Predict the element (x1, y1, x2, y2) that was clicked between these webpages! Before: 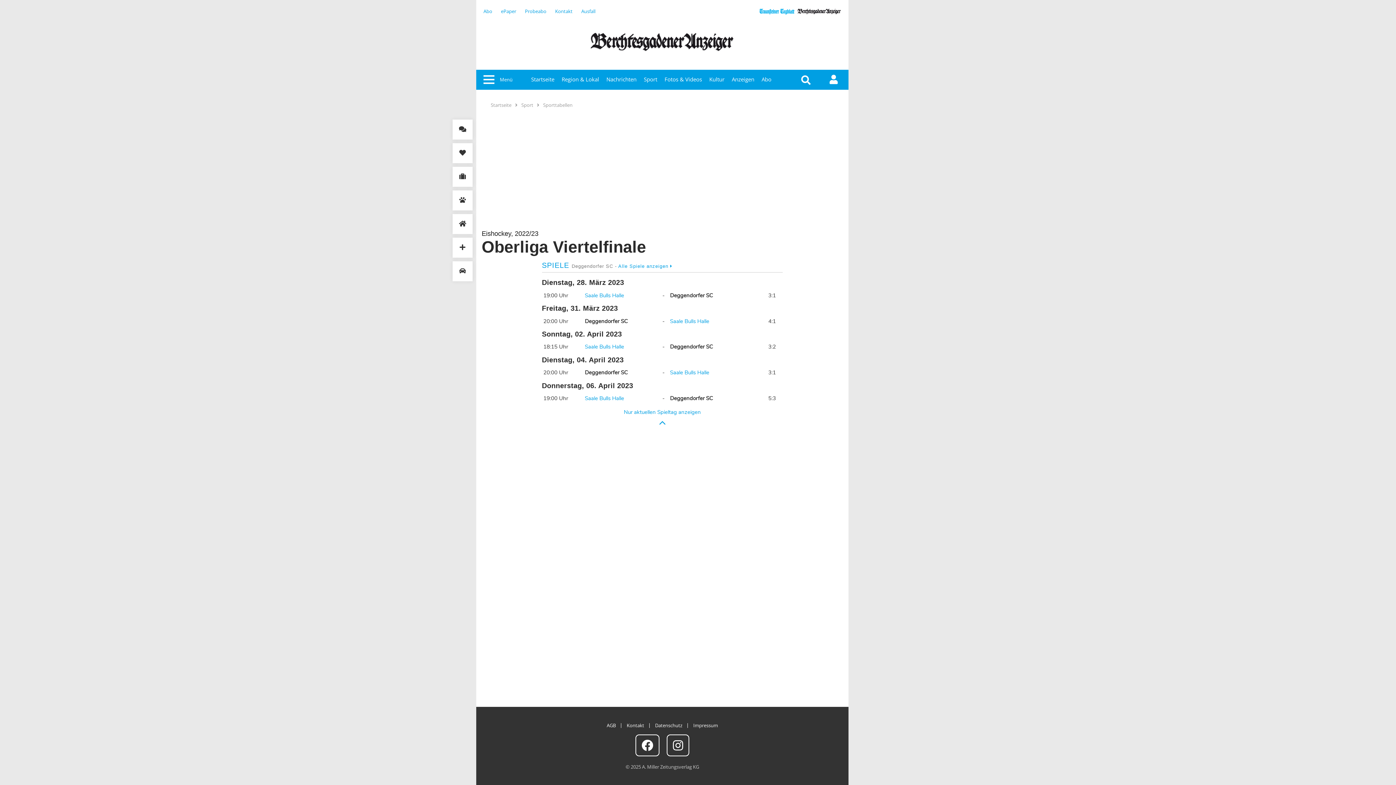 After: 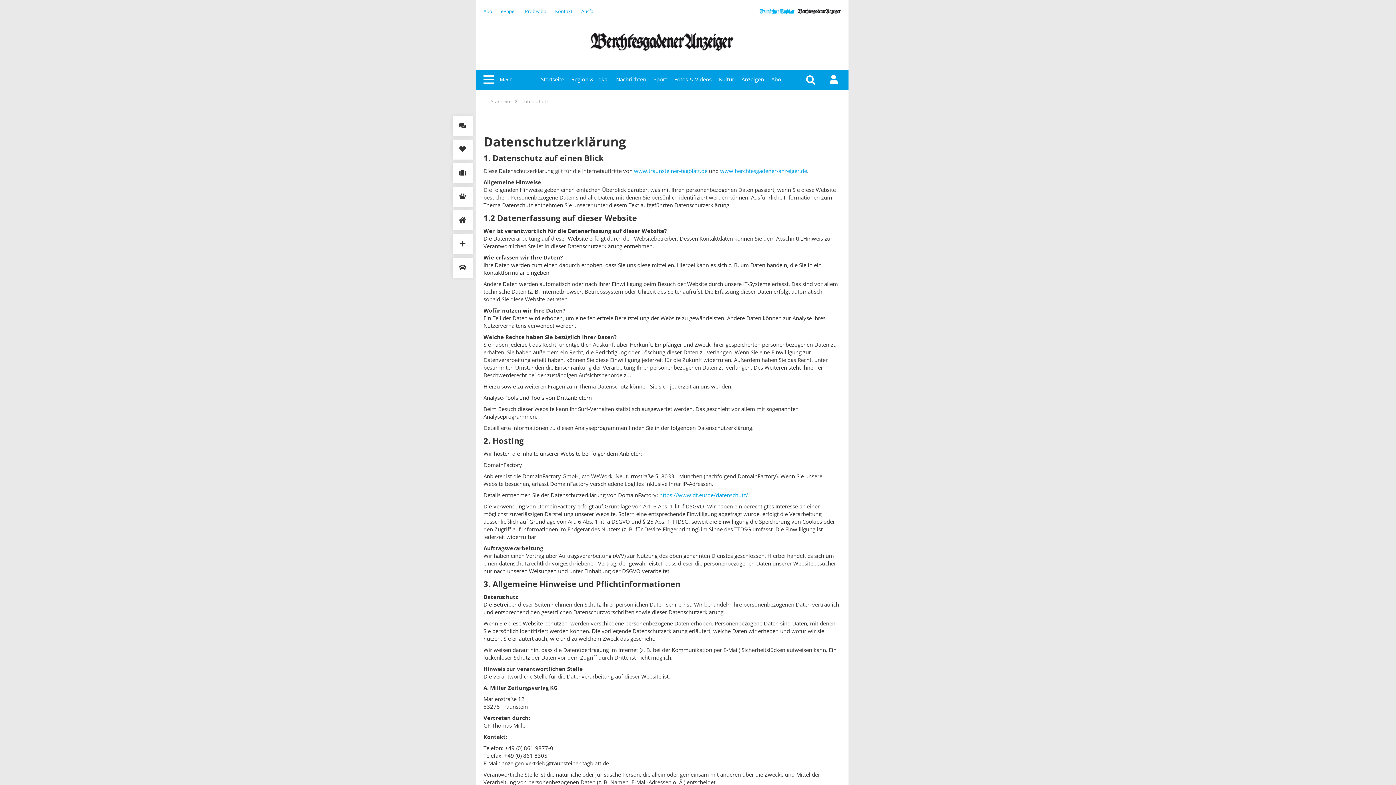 Action: bbox: (655, 722, 682, 729) label: Datenschutz